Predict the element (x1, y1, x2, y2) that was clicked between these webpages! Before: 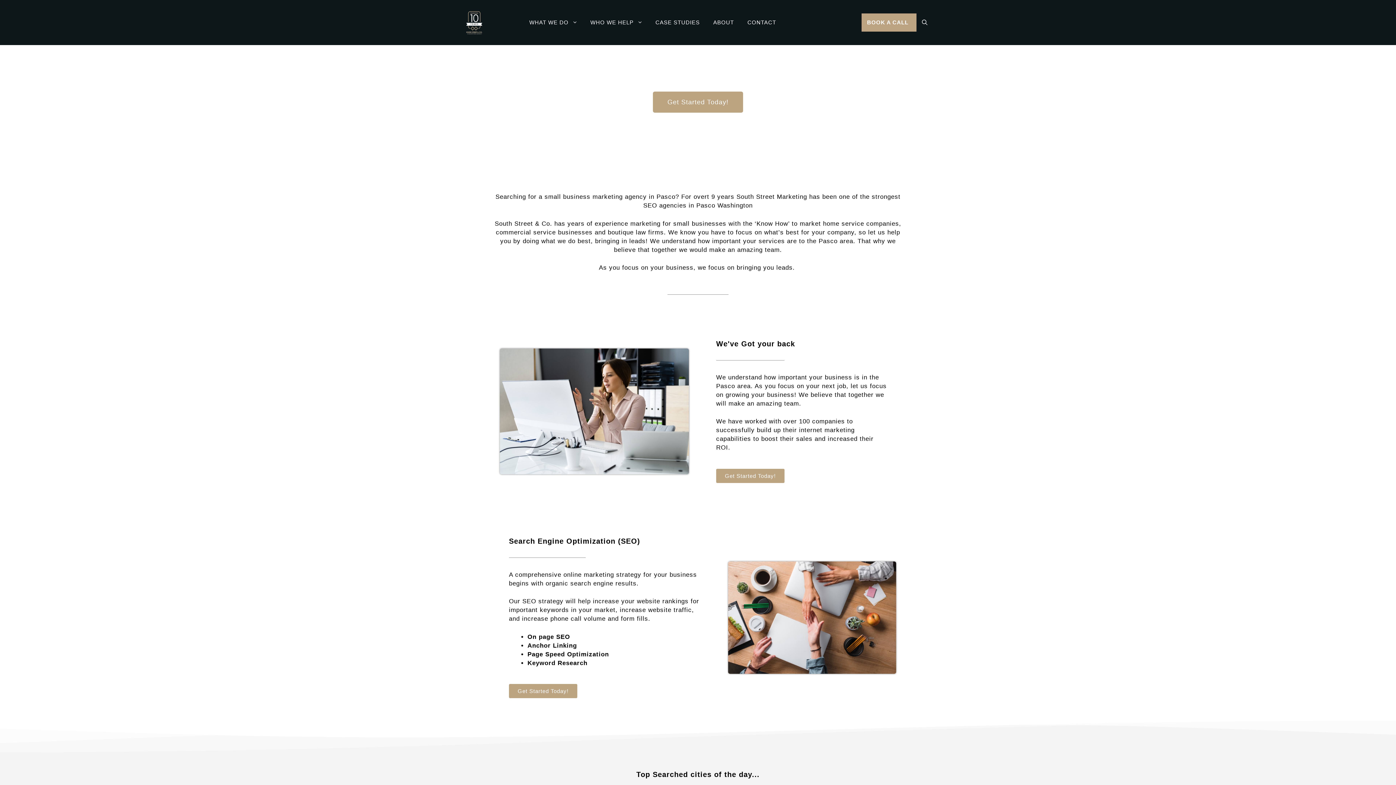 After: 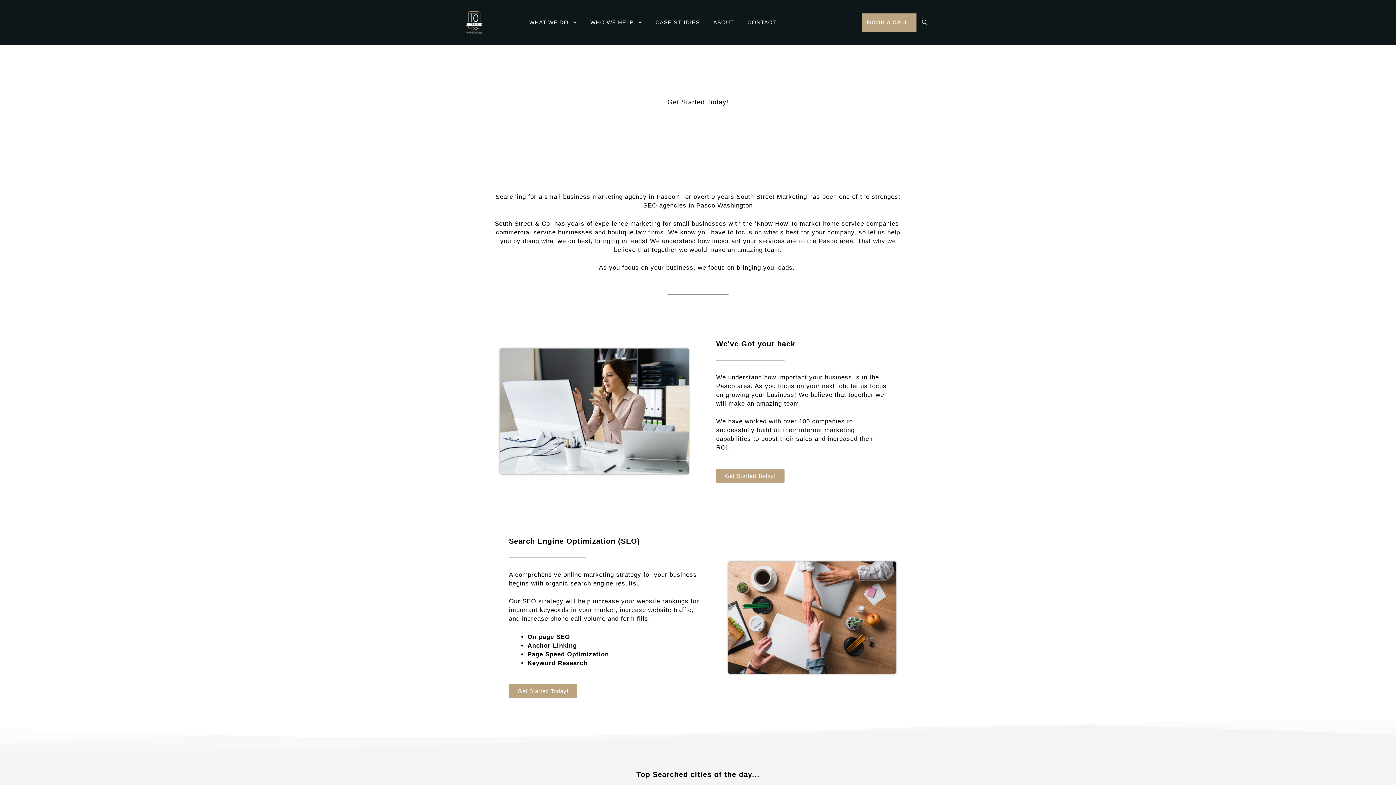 Action: bbox: (653, 91, 743, 112) label: Get Started Today!